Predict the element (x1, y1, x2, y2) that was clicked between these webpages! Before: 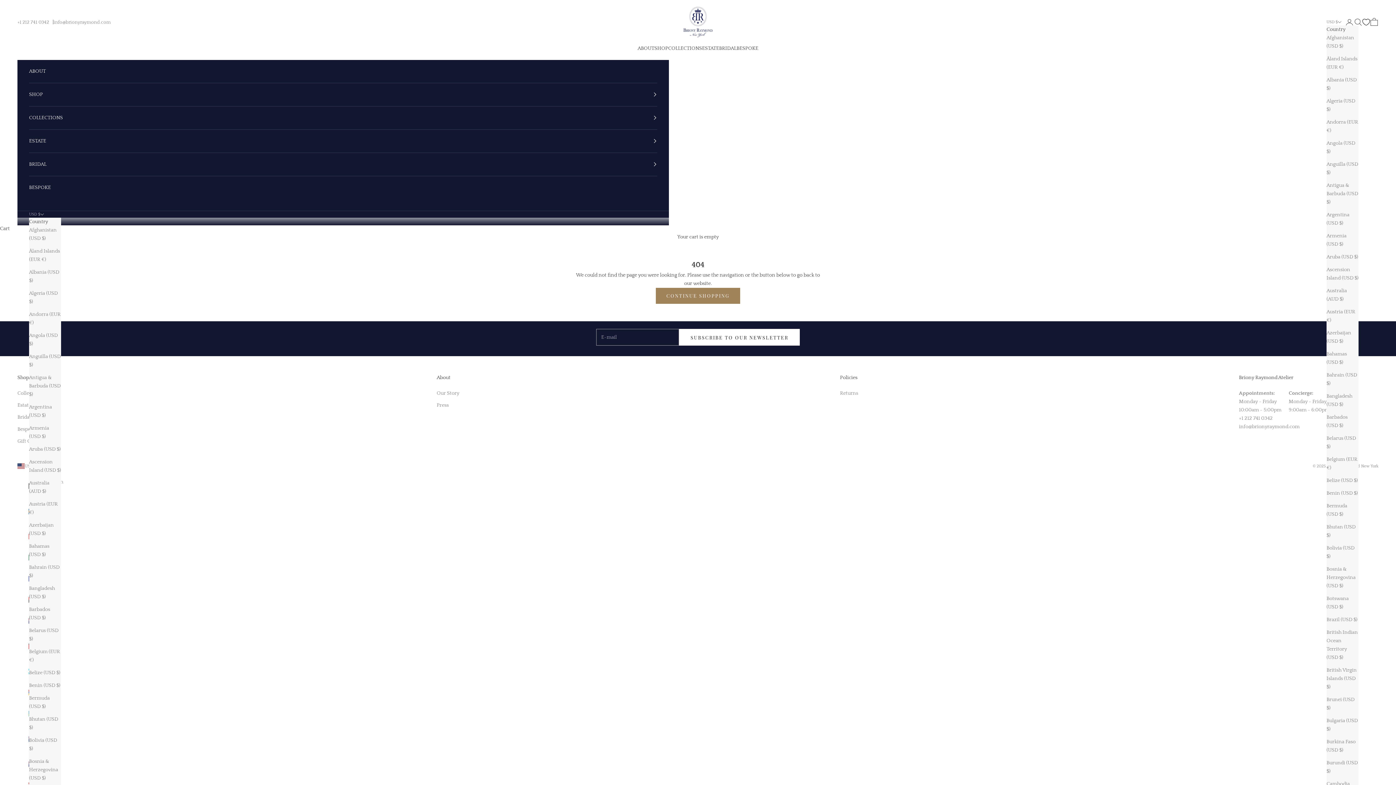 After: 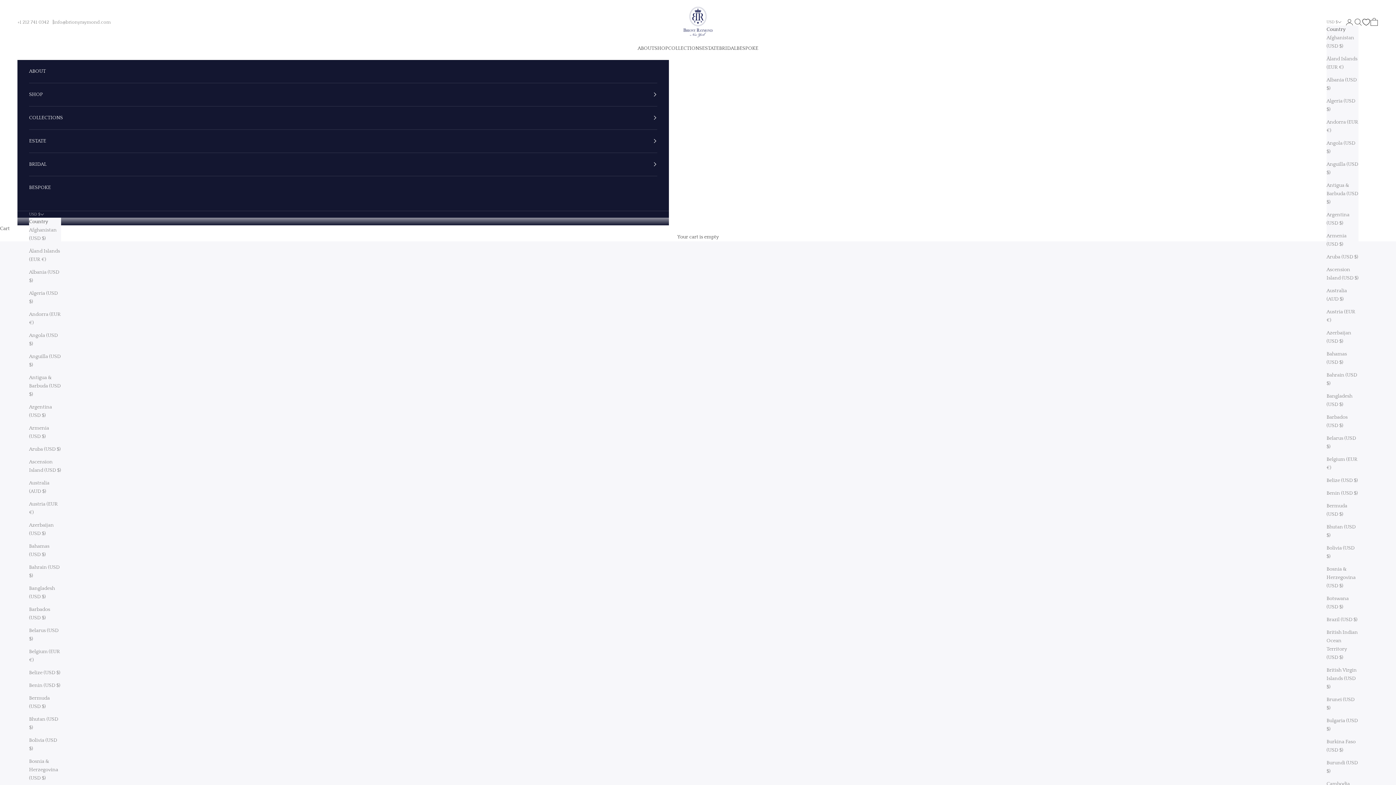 Action: bbox: (29, 59, 657, 82) label: ABOUT